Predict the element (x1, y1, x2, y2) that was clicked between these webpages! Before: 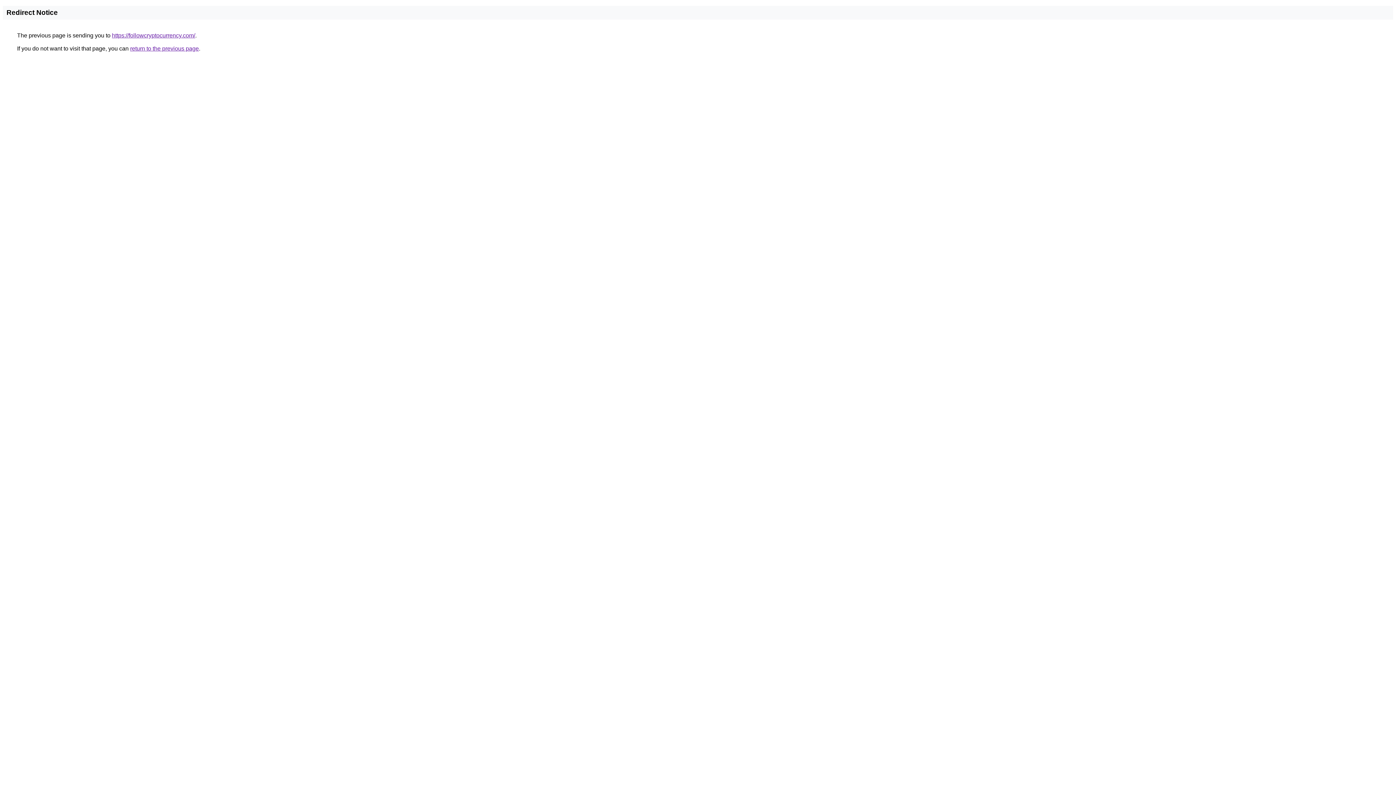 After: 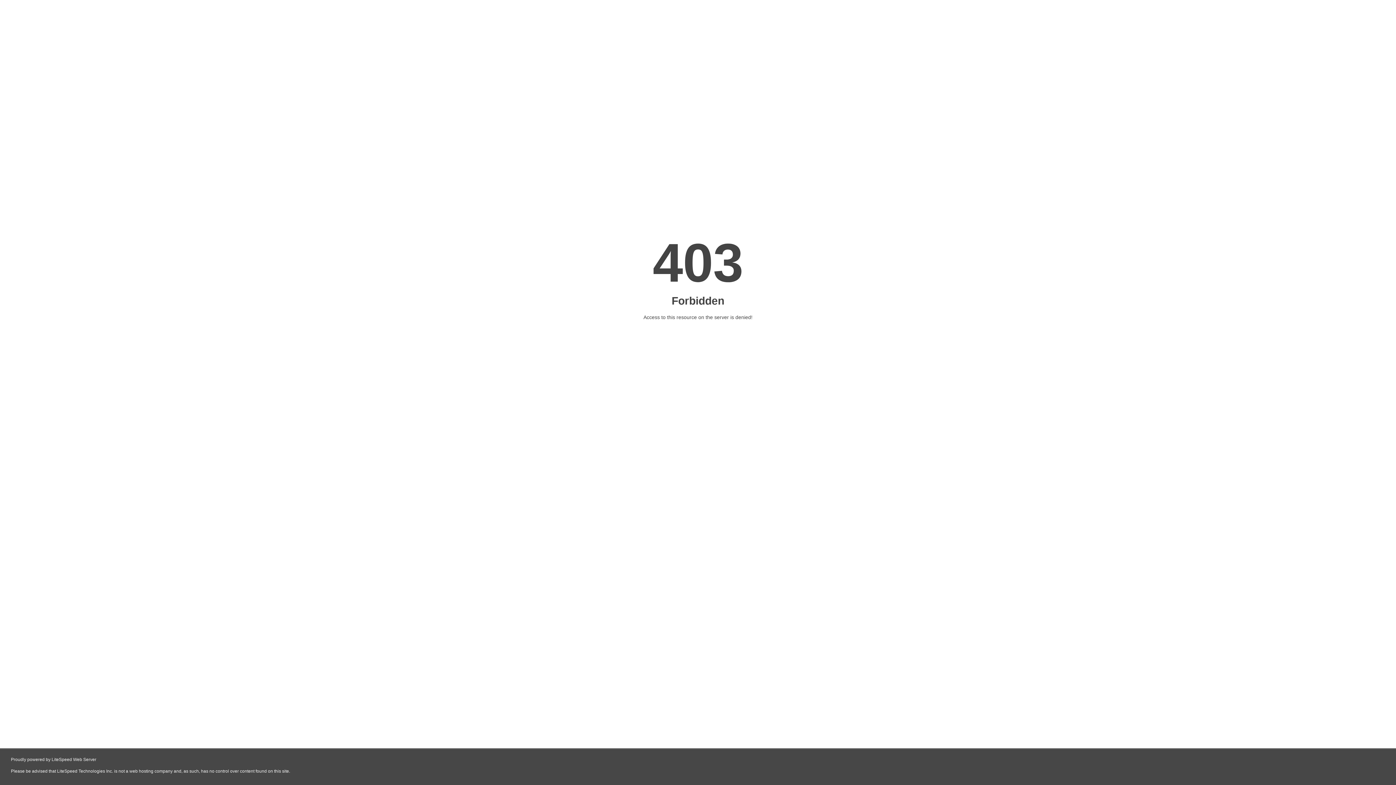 Action: bbox: (112, 32, 195, 38) label: https://followcryptocurrency.com/